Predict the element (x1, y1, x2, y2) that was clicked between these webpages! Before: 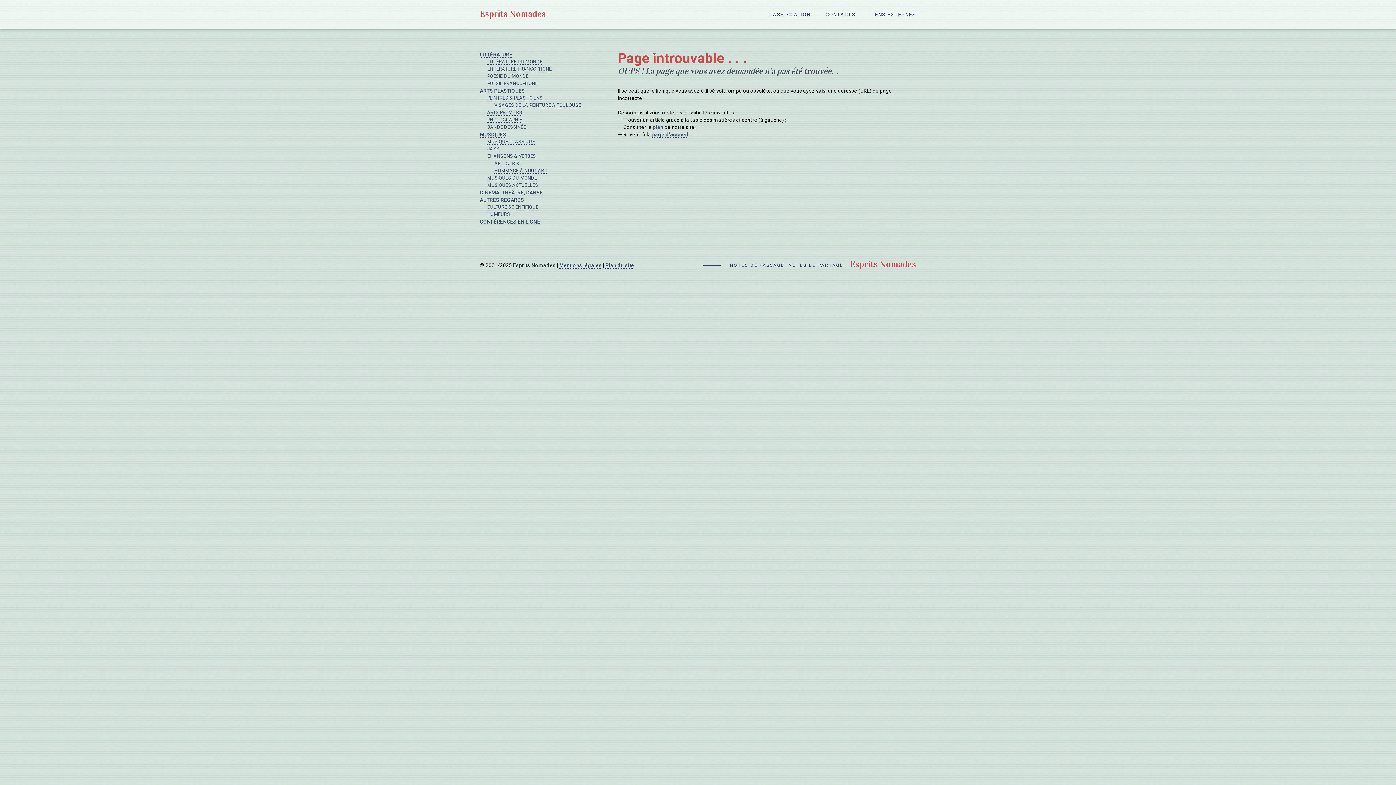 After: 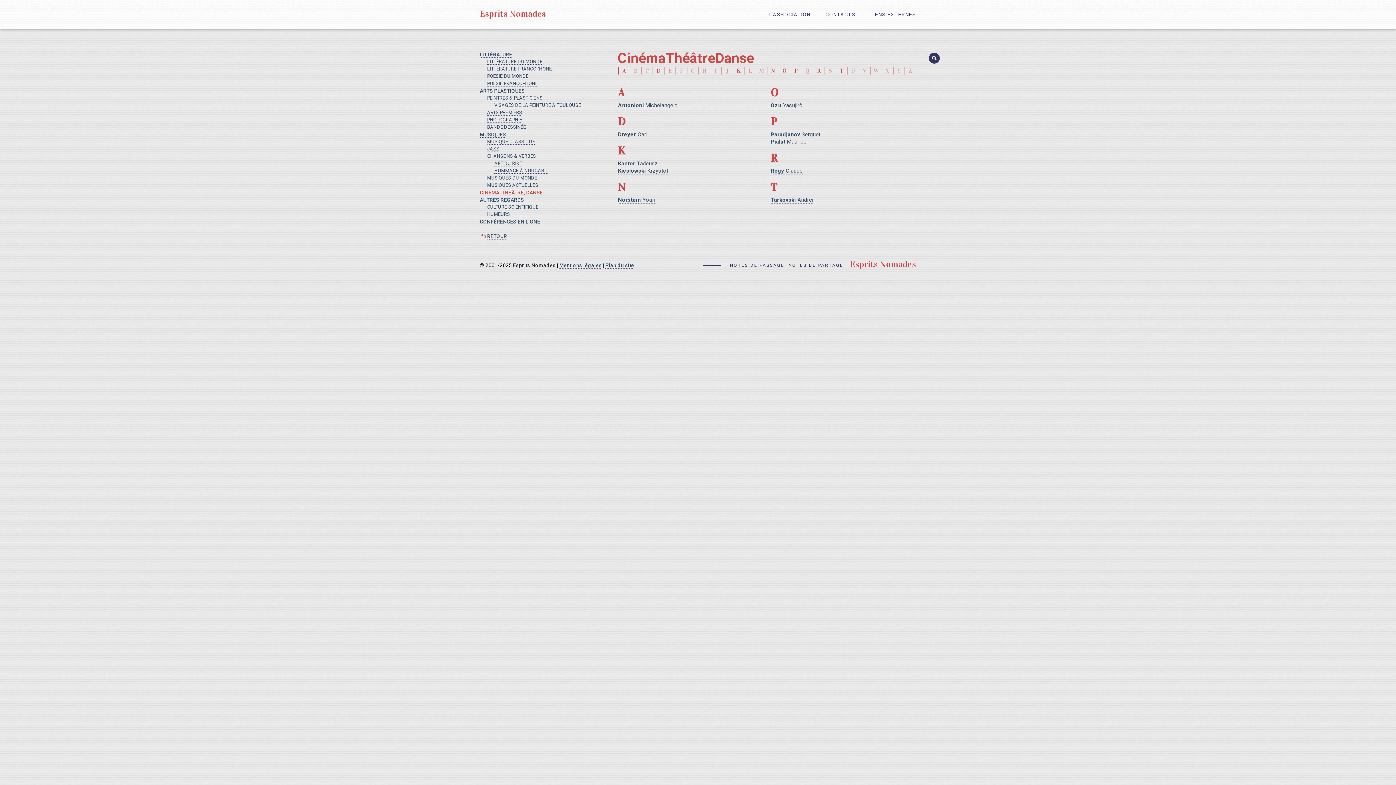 Action: label: CINÉMA, THÉÂTRE, DANSE bbox: (480, 189, 543, 196)